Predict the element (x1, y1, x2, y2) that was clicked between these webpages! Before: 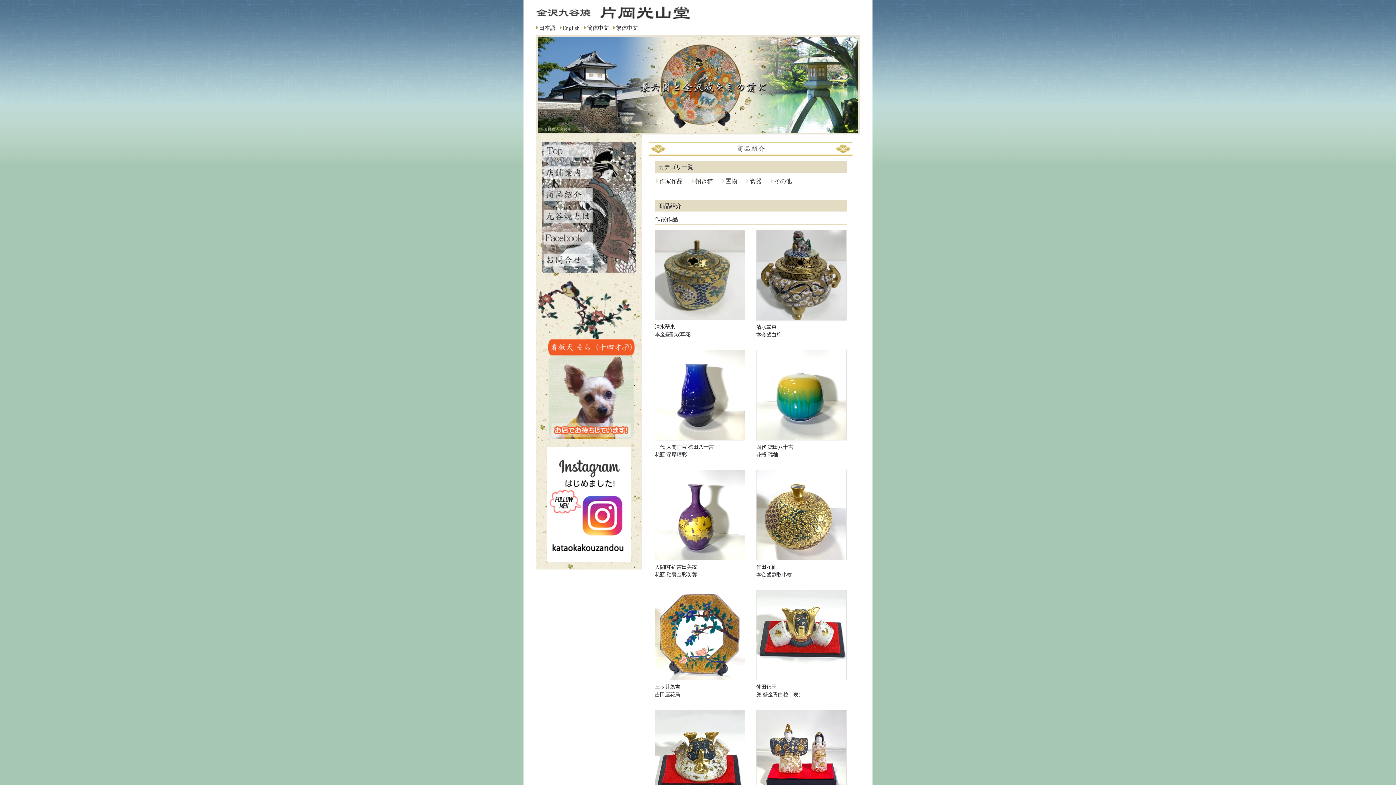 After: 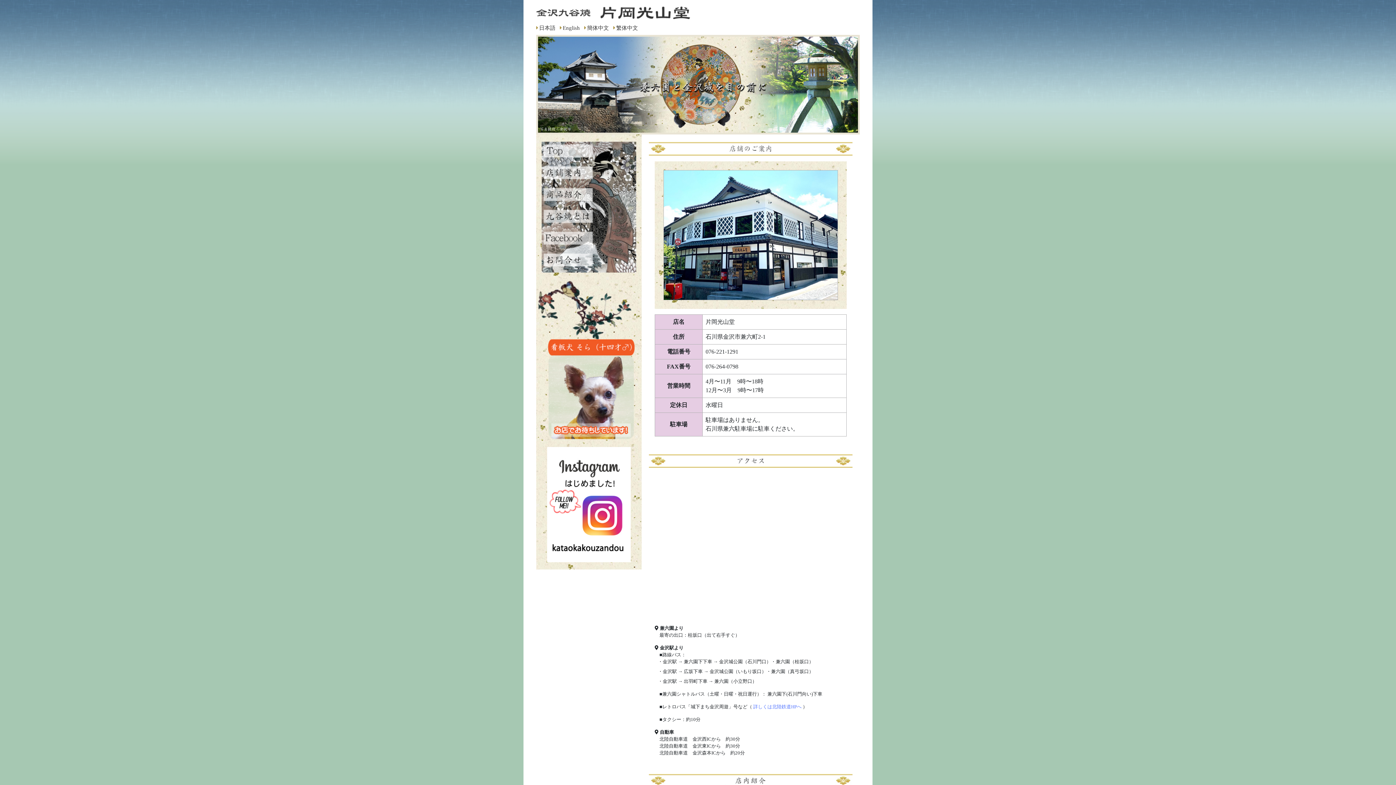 Action: bbox: (541, 170, 636, 176)